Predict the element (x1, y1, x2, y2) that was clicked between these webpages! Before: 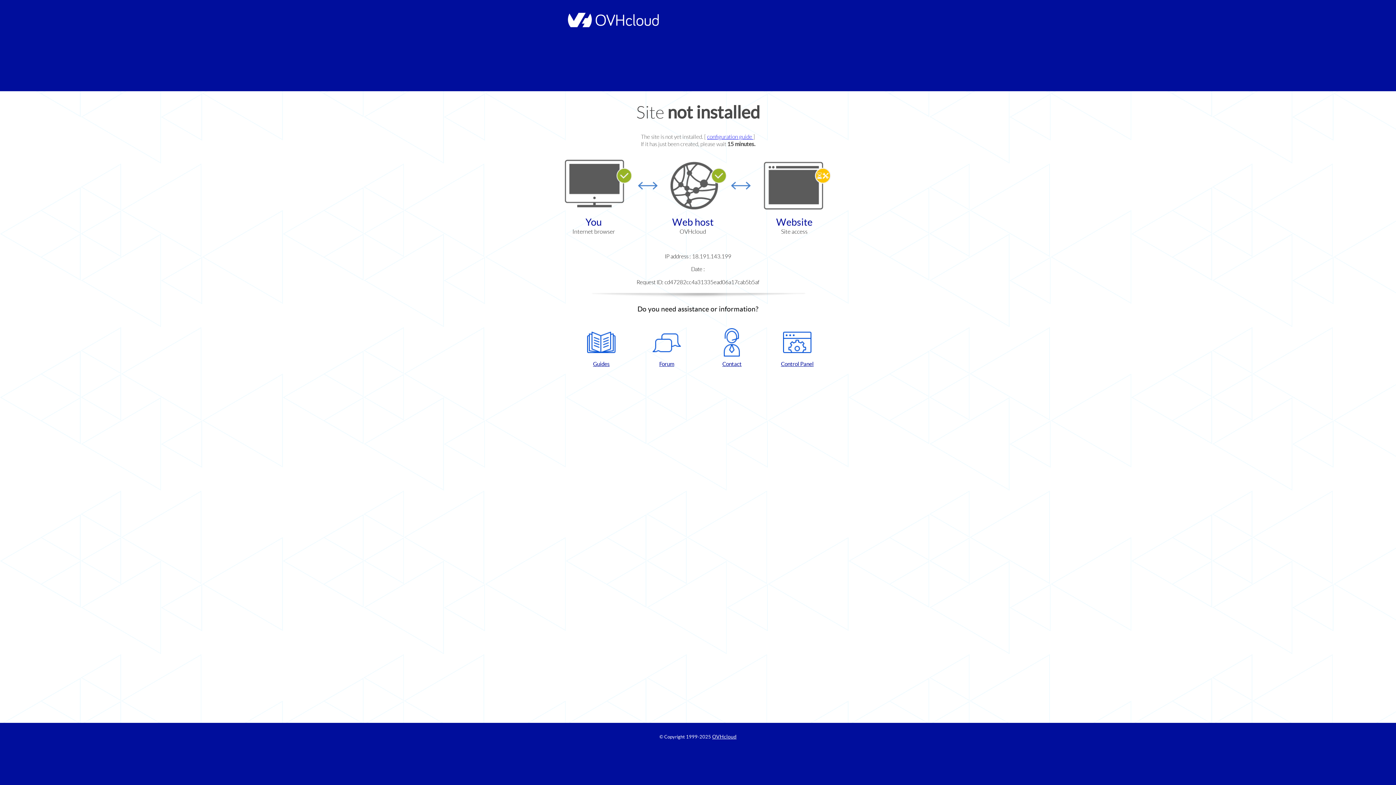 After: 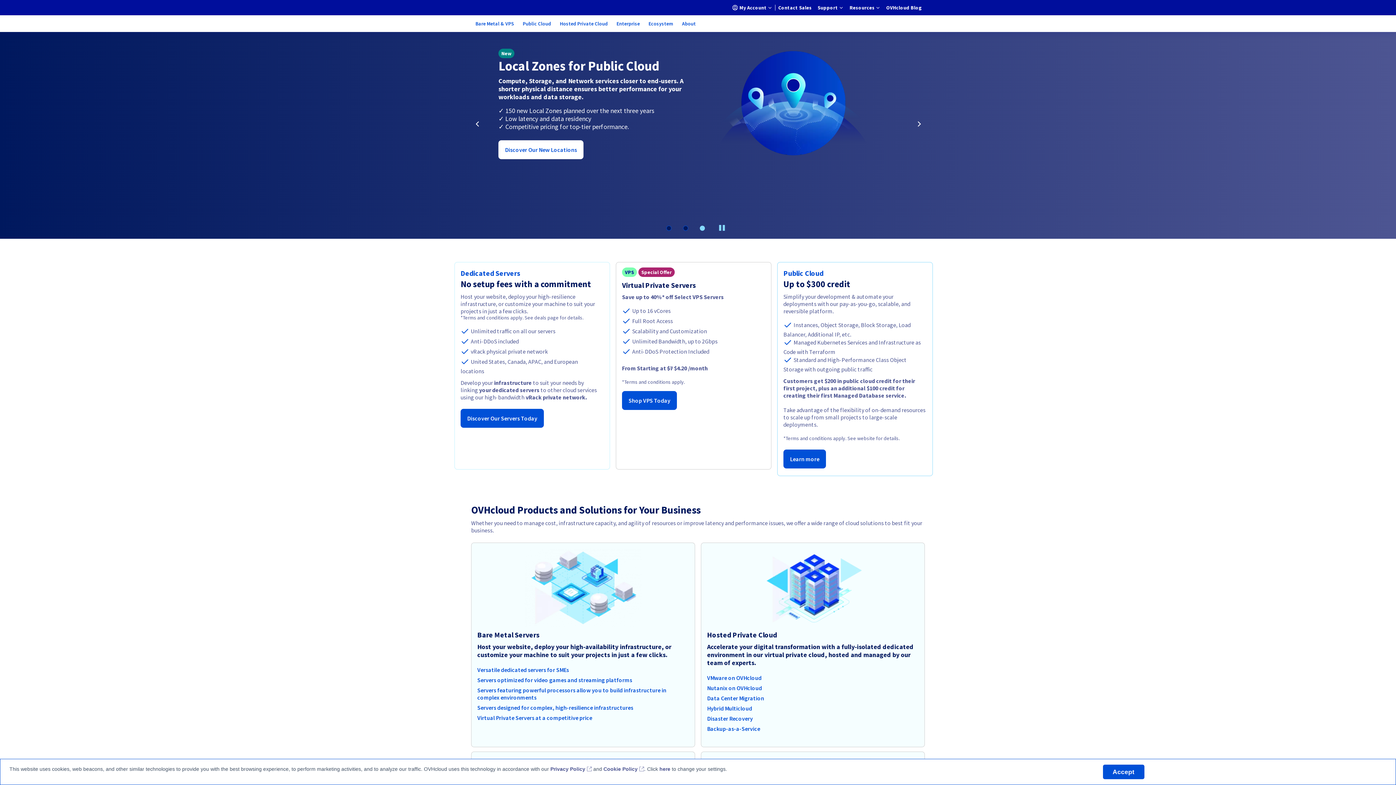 Action: label: OVHcloud bbox: (712, 734, 736, 740)